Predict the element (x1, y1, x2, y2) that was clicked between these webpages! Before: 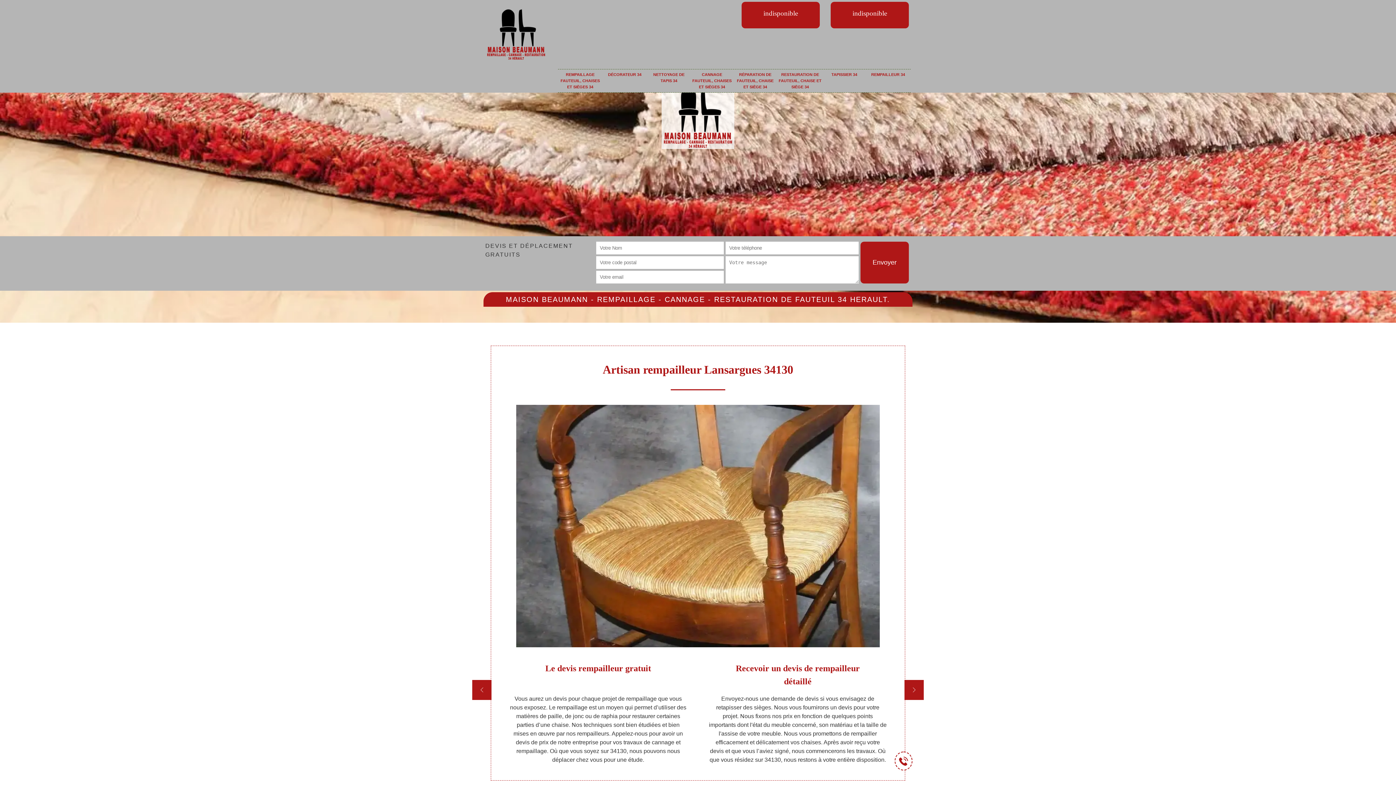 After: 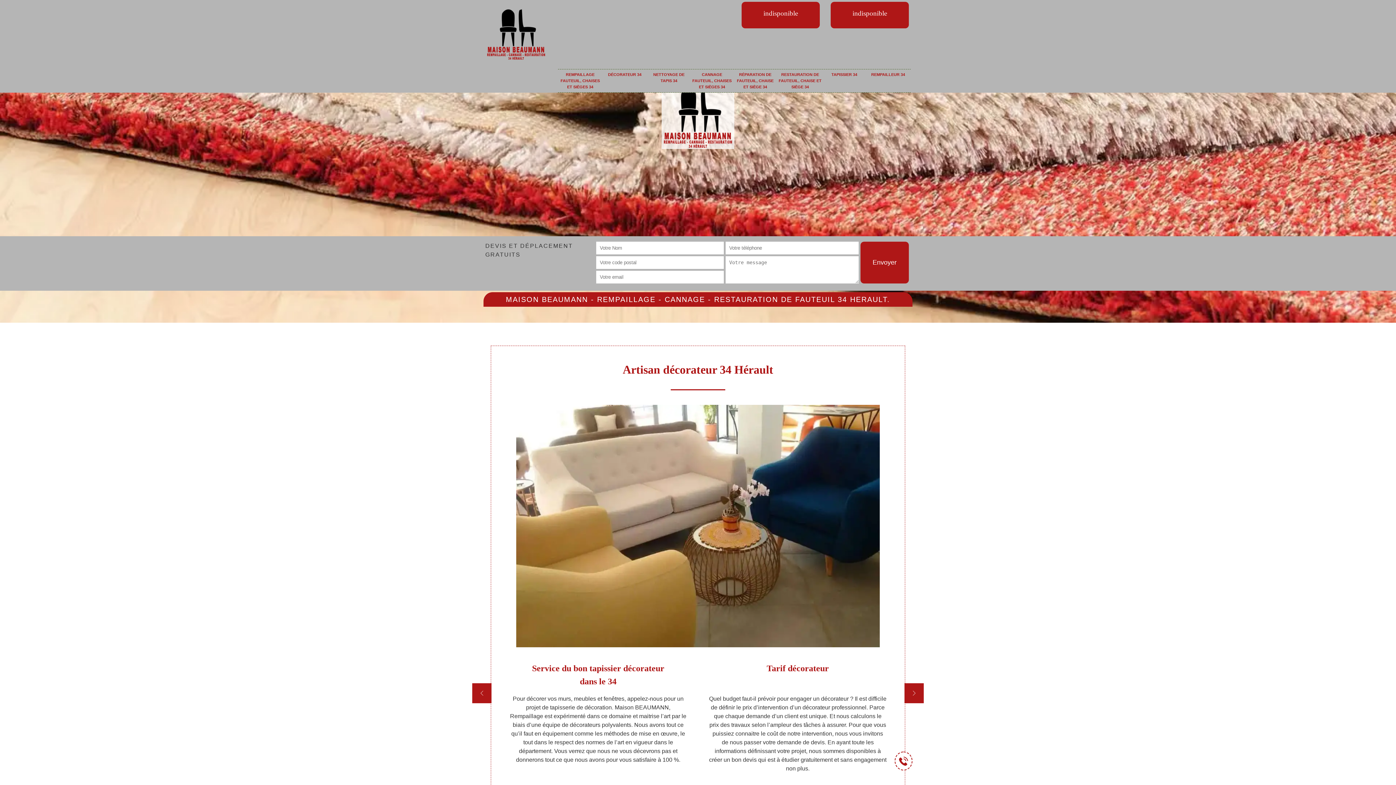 Action: bbox: (602, 69, 647, 80) label: DÉCORATEUR 34